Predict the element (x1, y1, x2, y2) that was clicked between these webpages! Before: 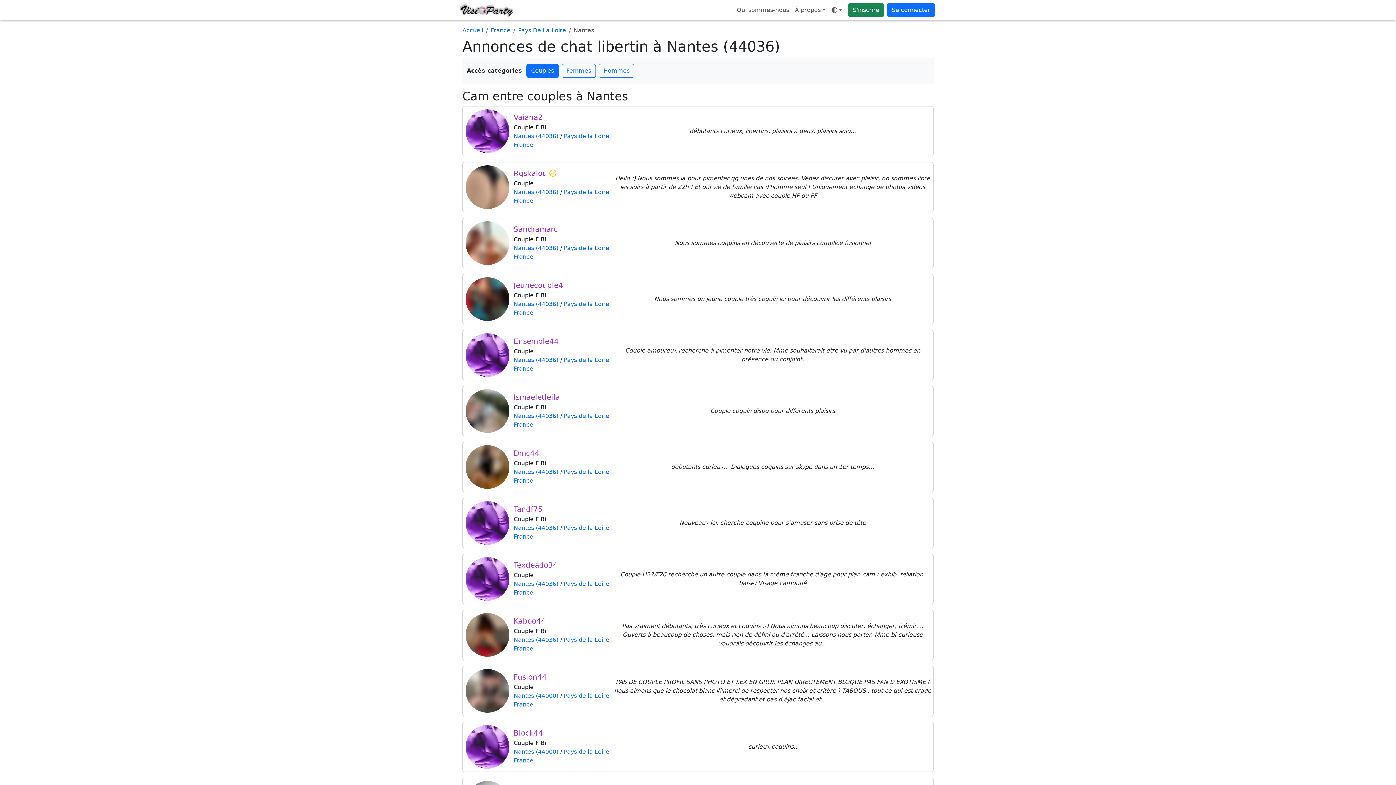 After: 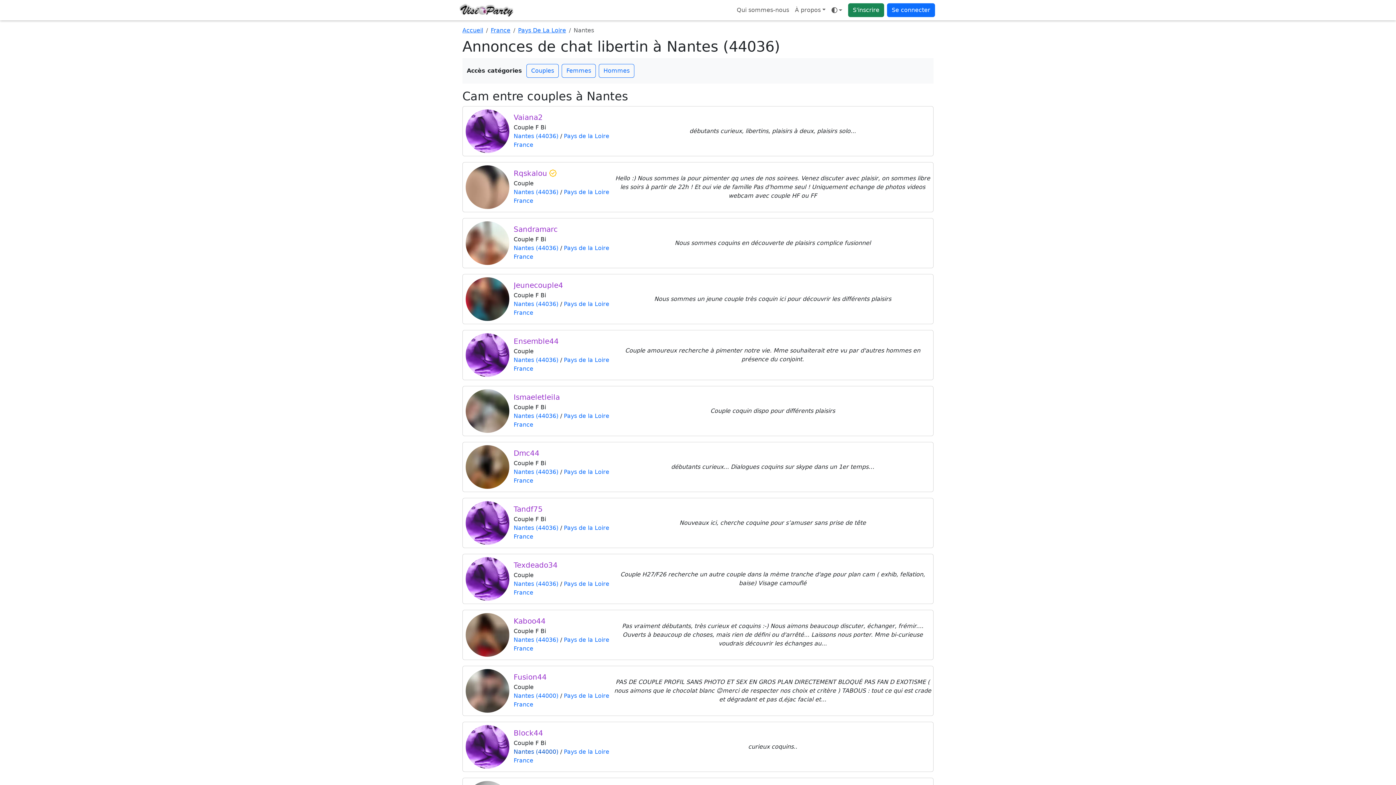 Action: label: Nantes (44000) bbox: (513, 748, 558, 755)